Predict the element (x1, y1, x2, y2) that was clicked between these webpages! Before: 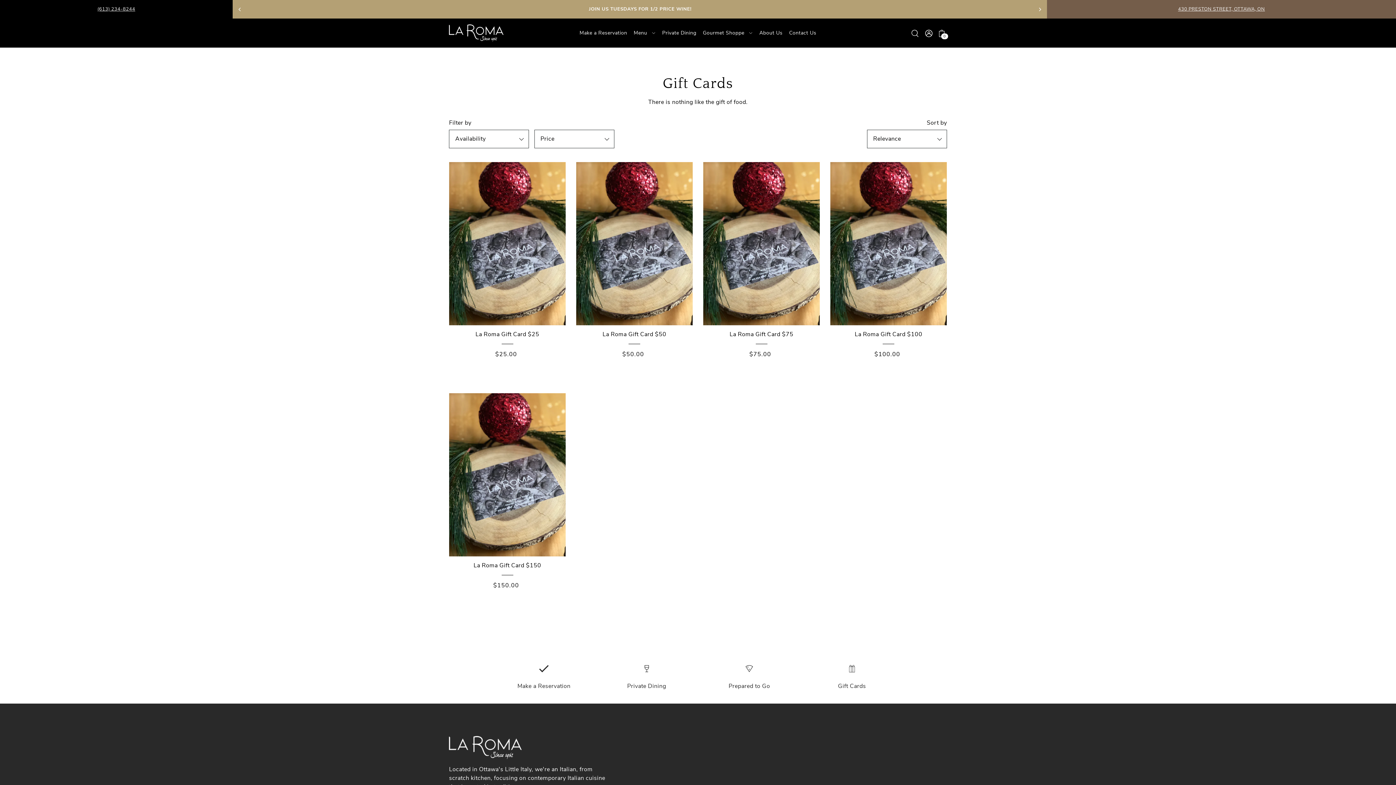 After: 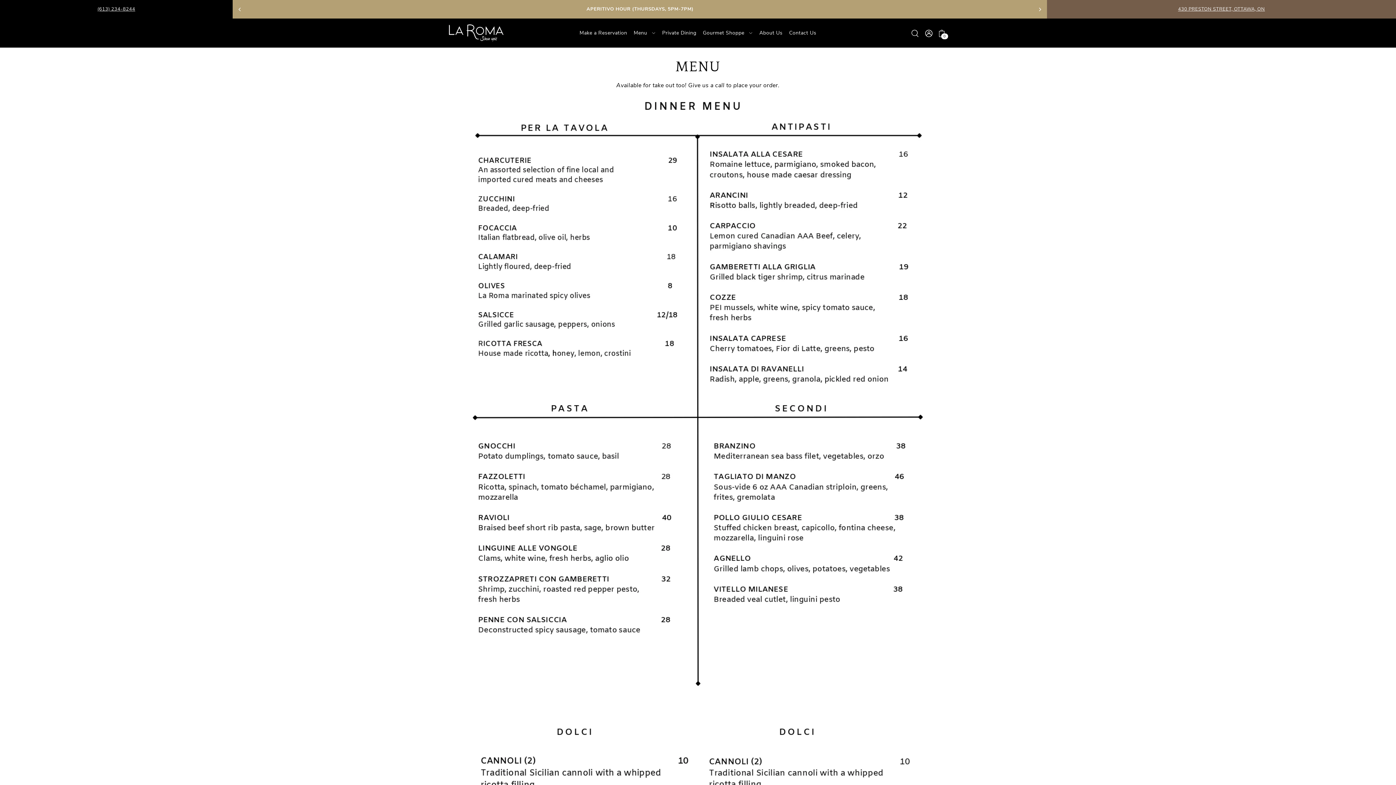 Action: bbox: (813, 661, 891, 676)